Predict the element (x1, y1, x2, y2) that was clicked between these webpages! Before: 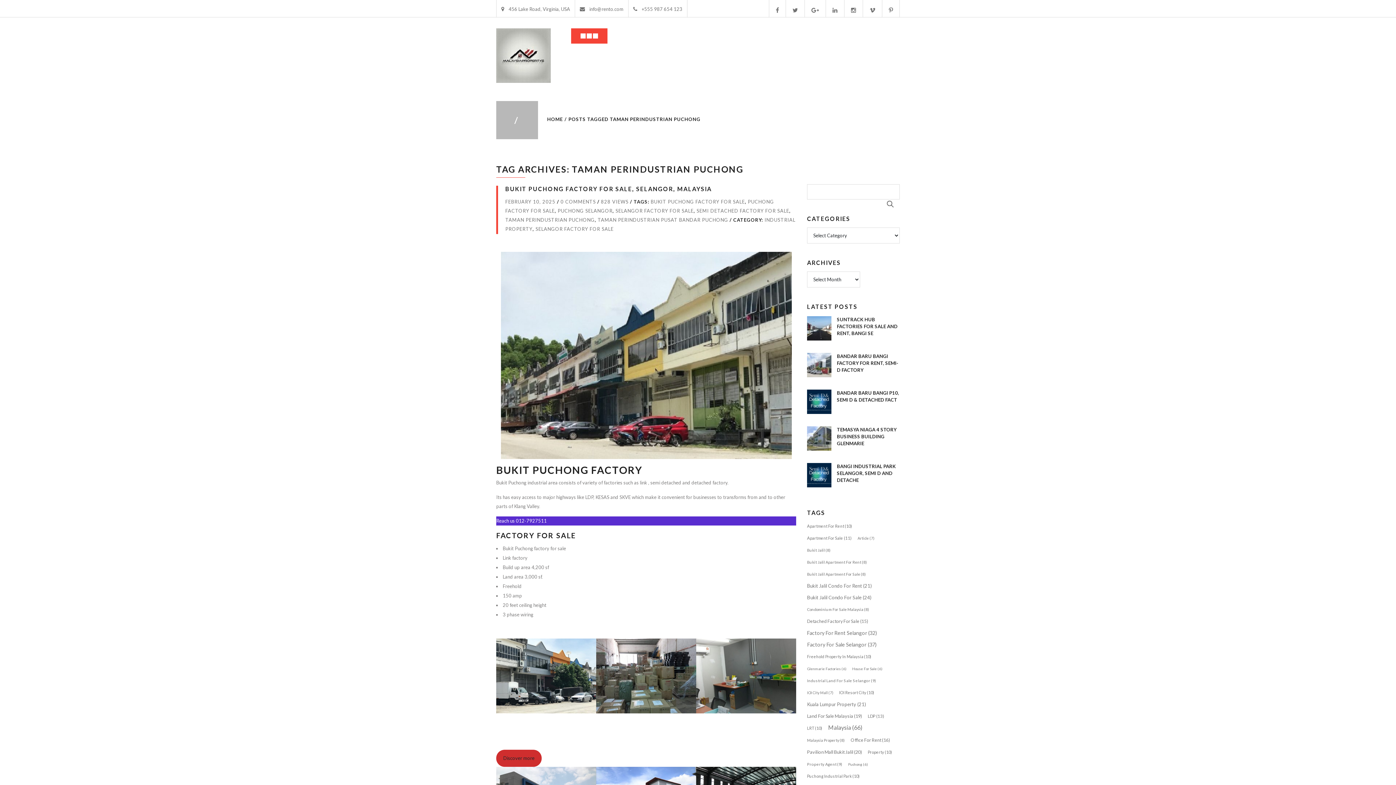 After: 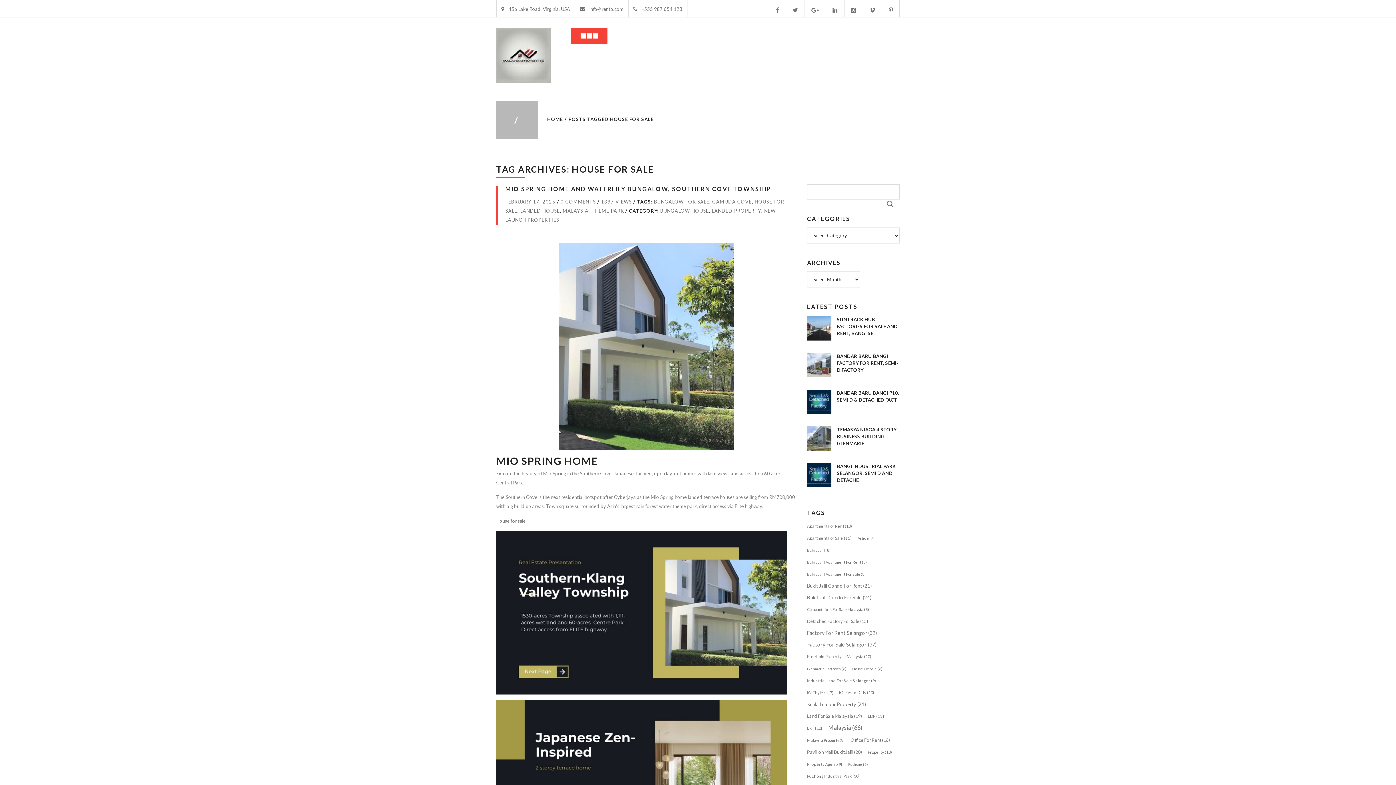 Action: label: house for sale (6 items) bbox: (852, 665, 882, 672)